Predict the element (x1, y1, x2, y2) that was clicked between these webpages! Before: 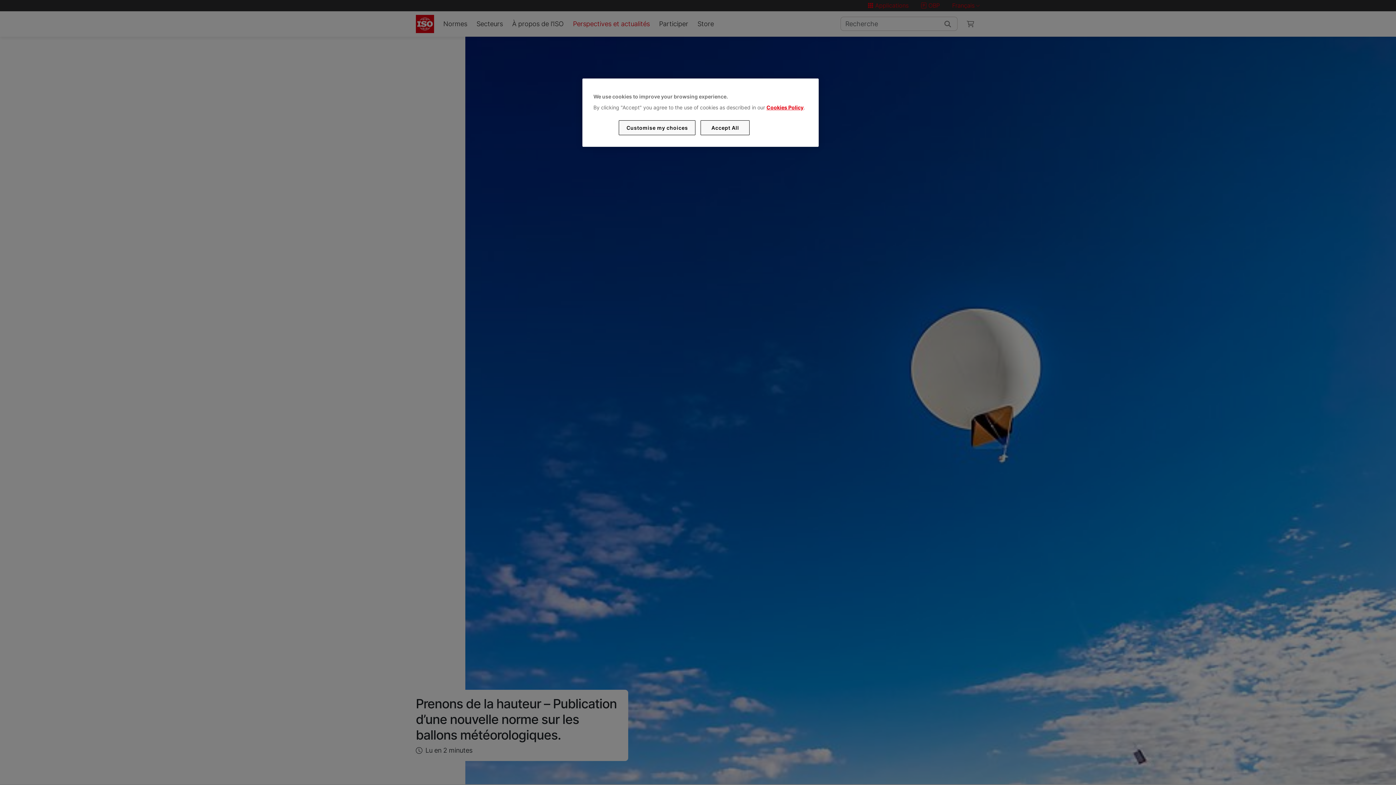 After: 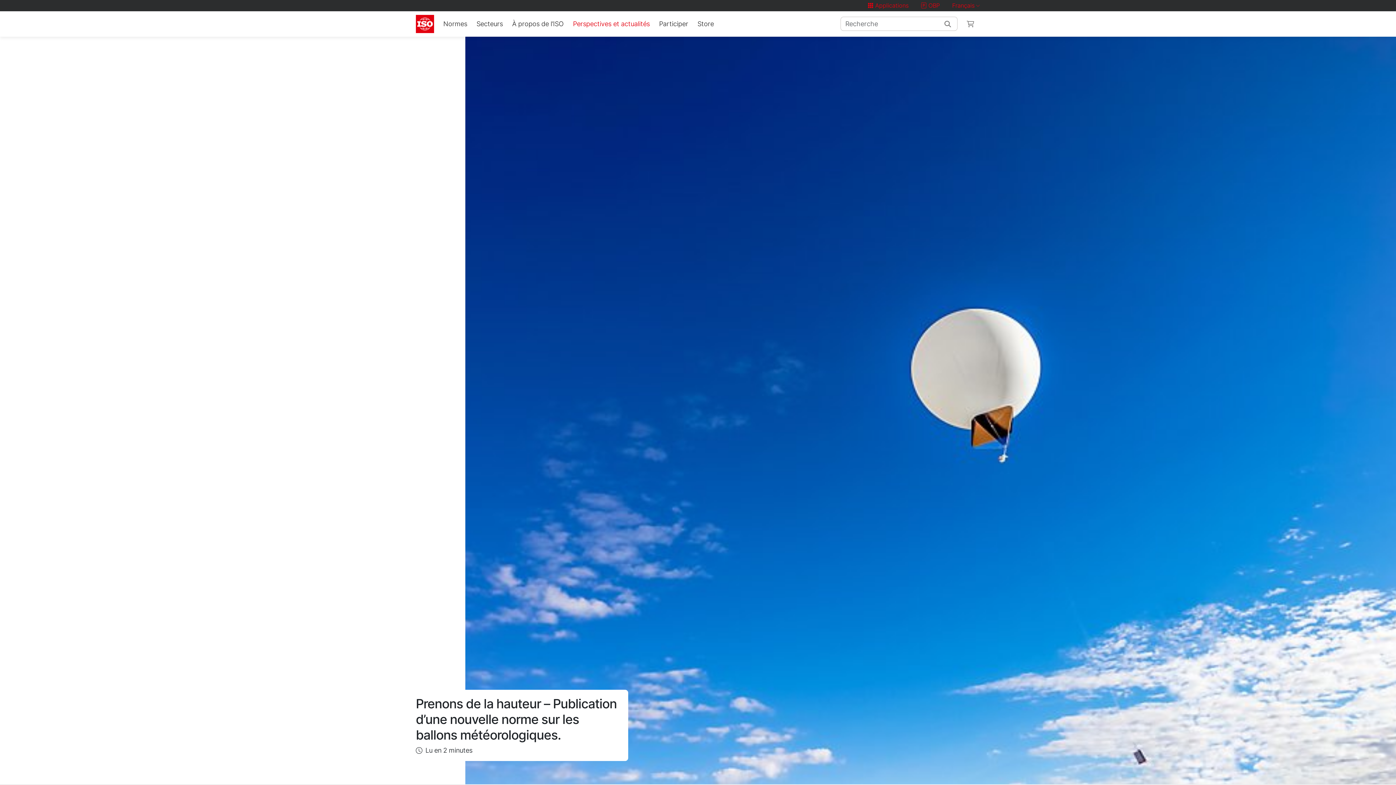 Action: bbox: (700, 120, 749, 135) label: Accept All